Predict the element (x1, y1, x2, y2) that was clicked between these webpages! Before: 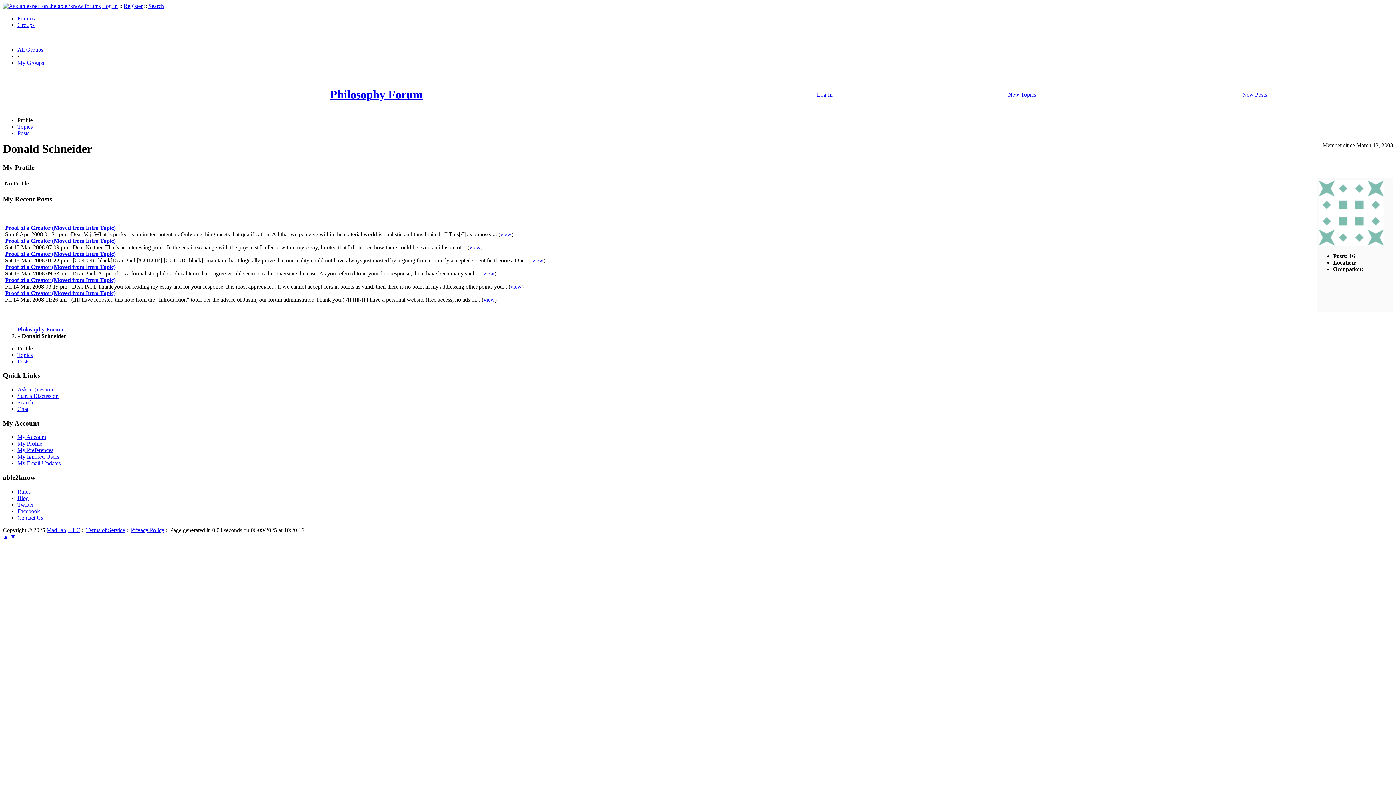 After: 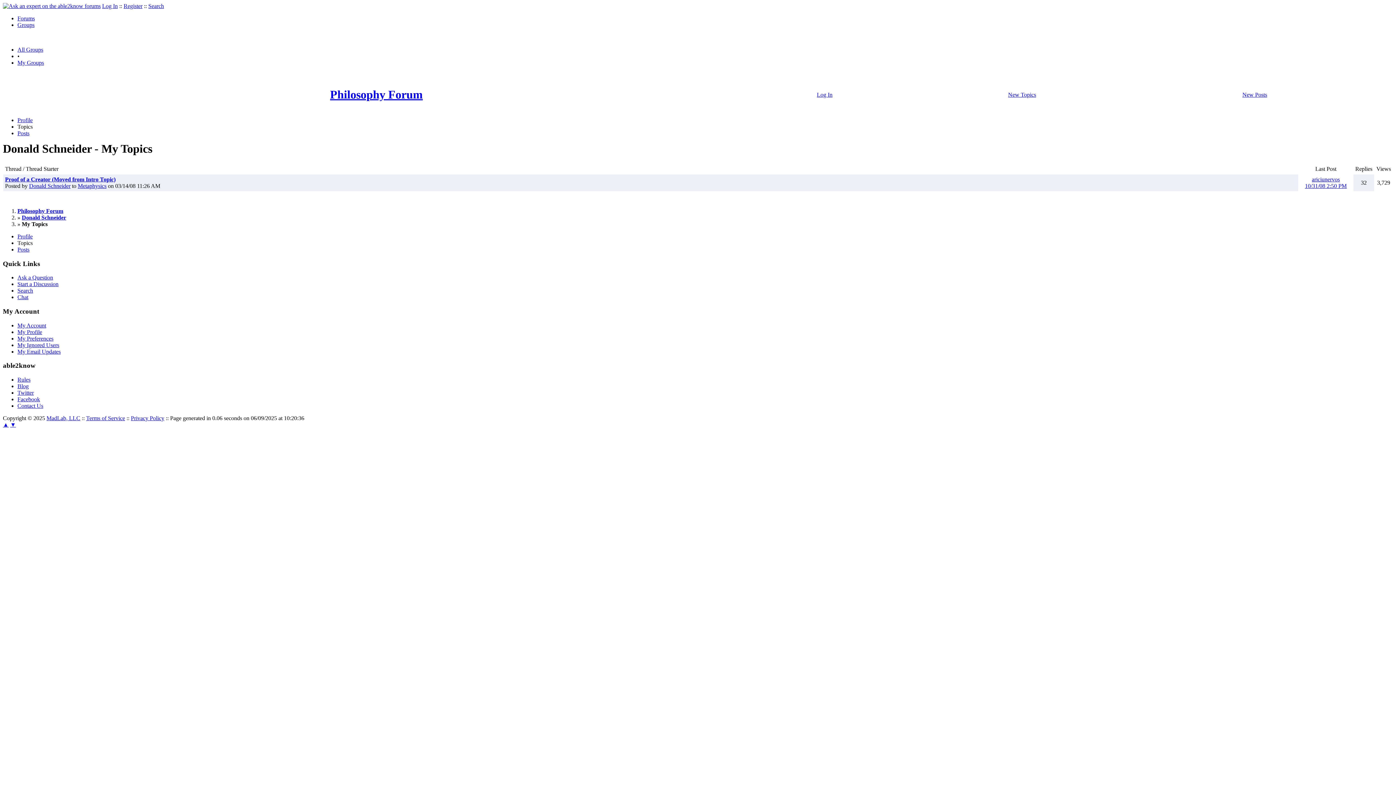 Action: label: Topics bbox: (17, 351, 32, 358)